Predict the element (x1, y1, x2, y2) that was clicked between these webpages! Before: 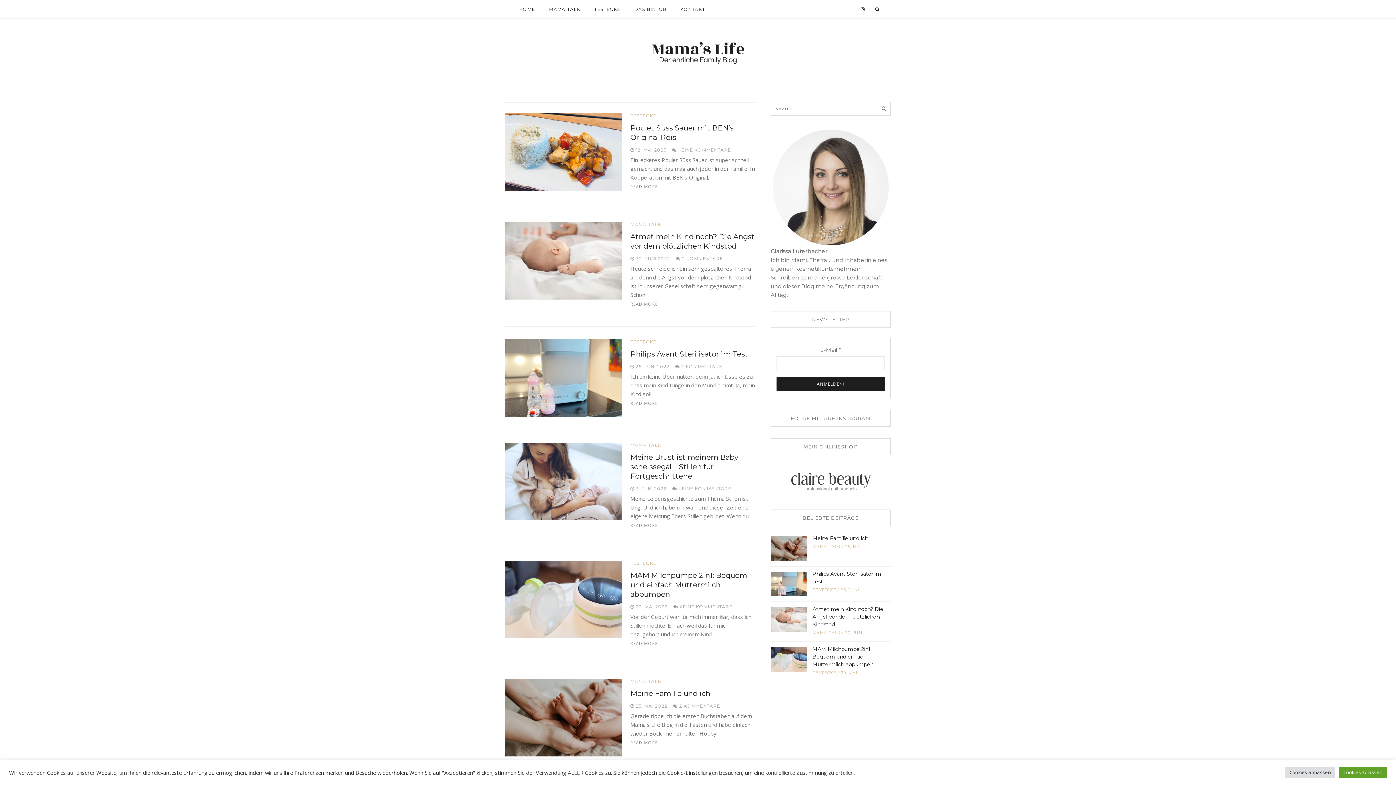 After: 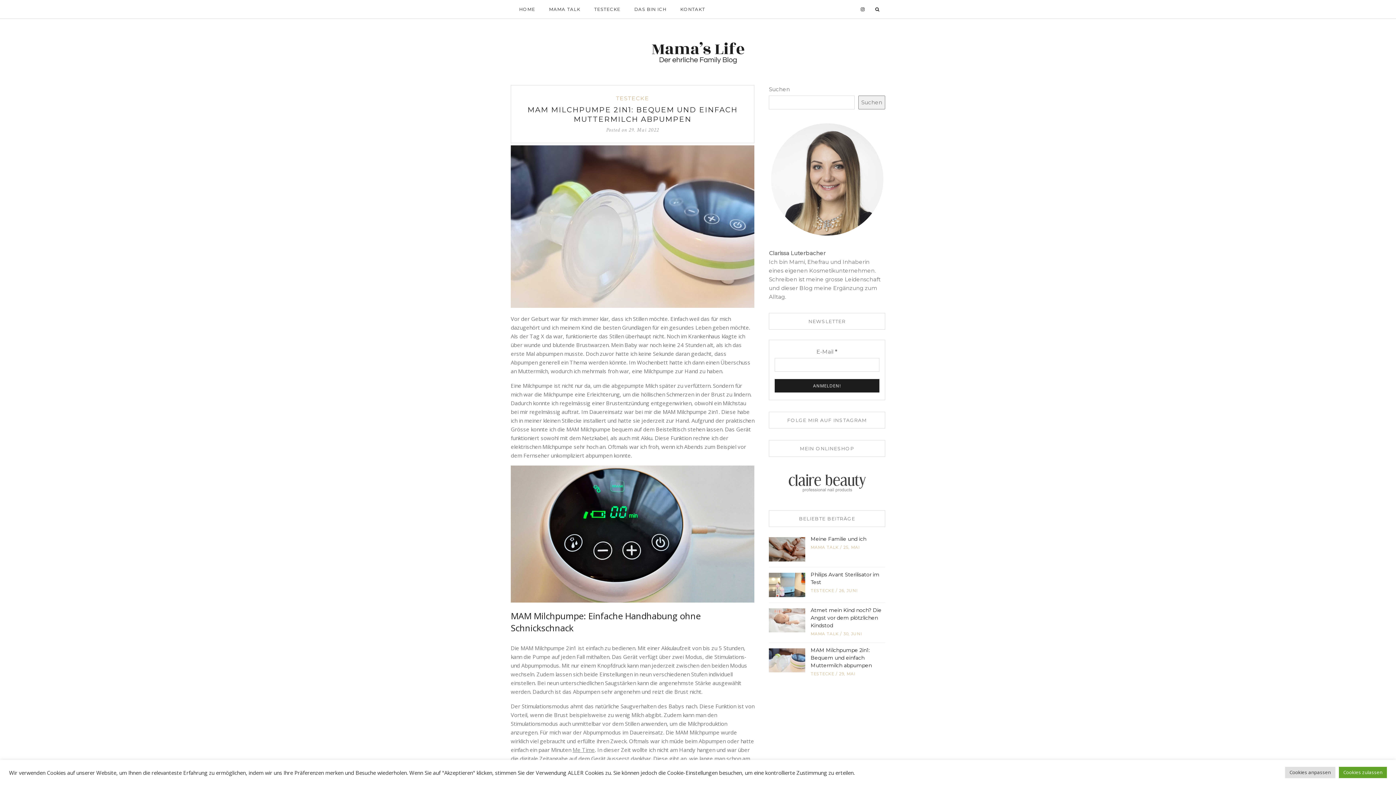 Action: bbox: (505, 561, 621, 638)